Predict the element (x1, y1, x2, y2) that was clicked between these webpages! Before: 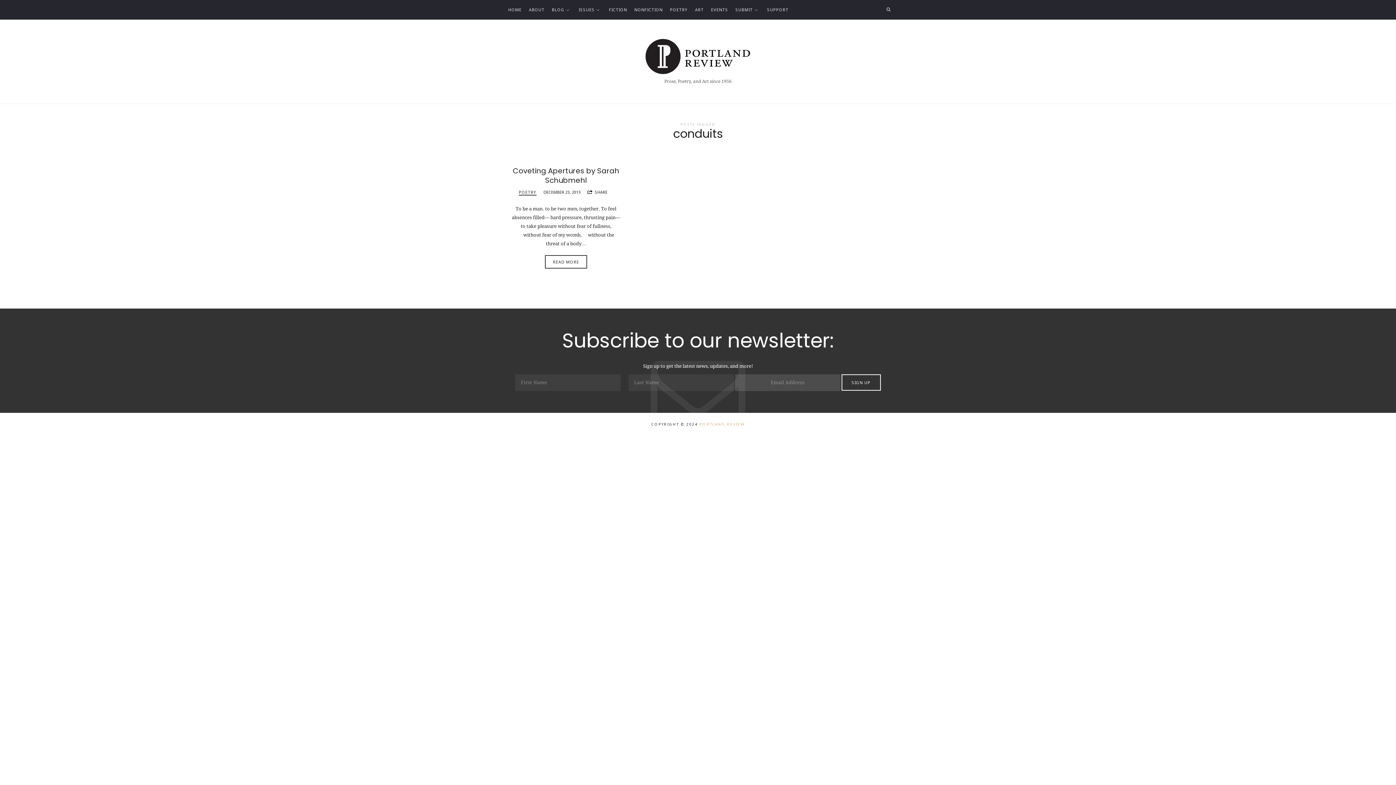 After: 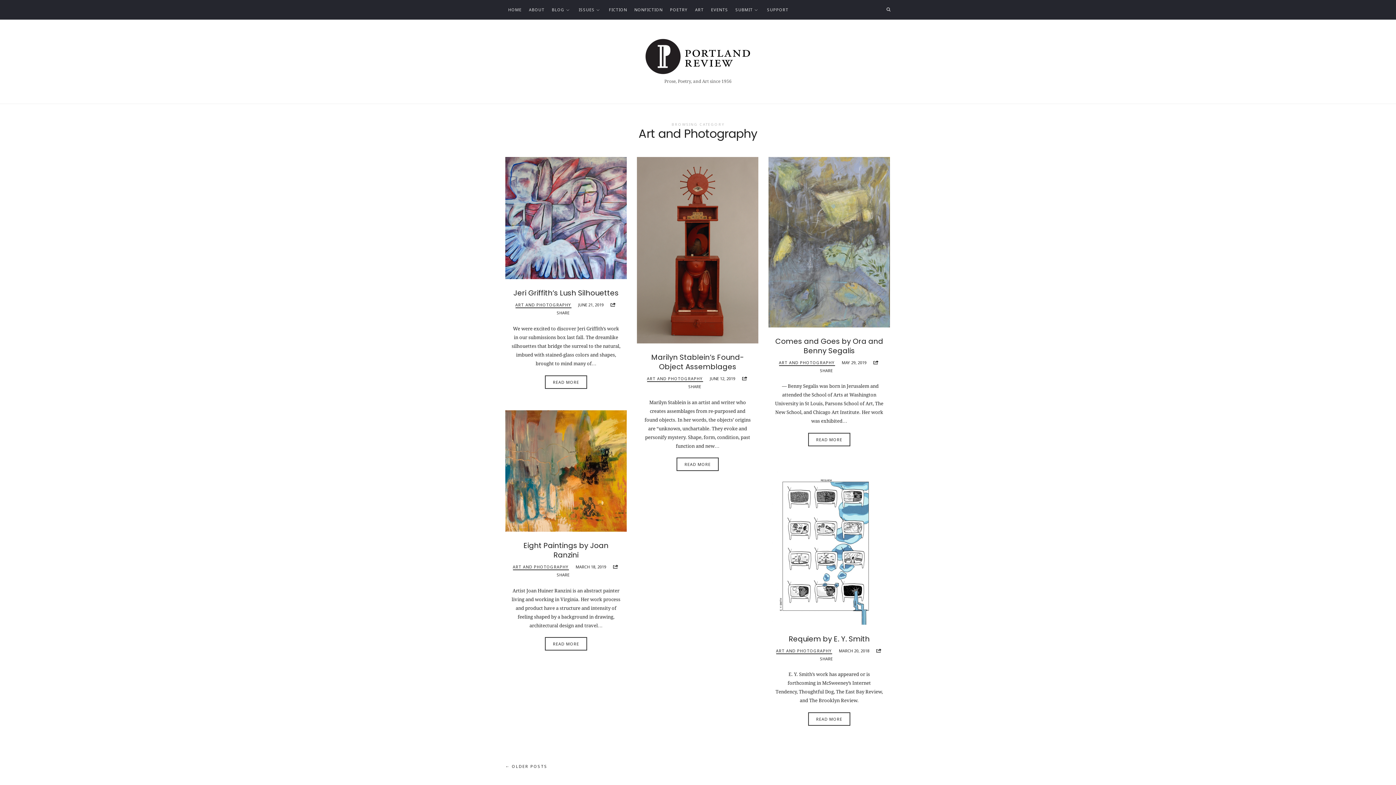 Action: bbox: (695, 0, 704, 19) label: ART